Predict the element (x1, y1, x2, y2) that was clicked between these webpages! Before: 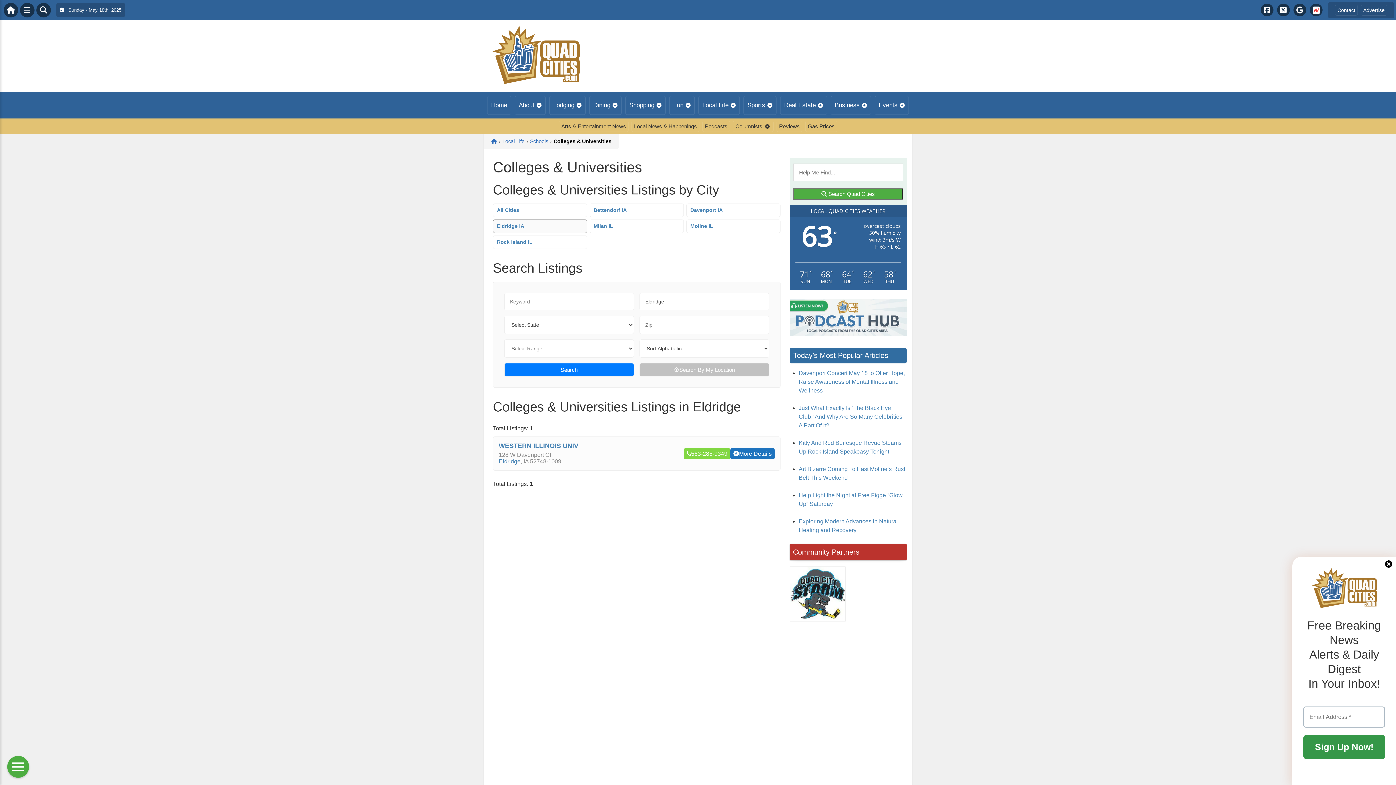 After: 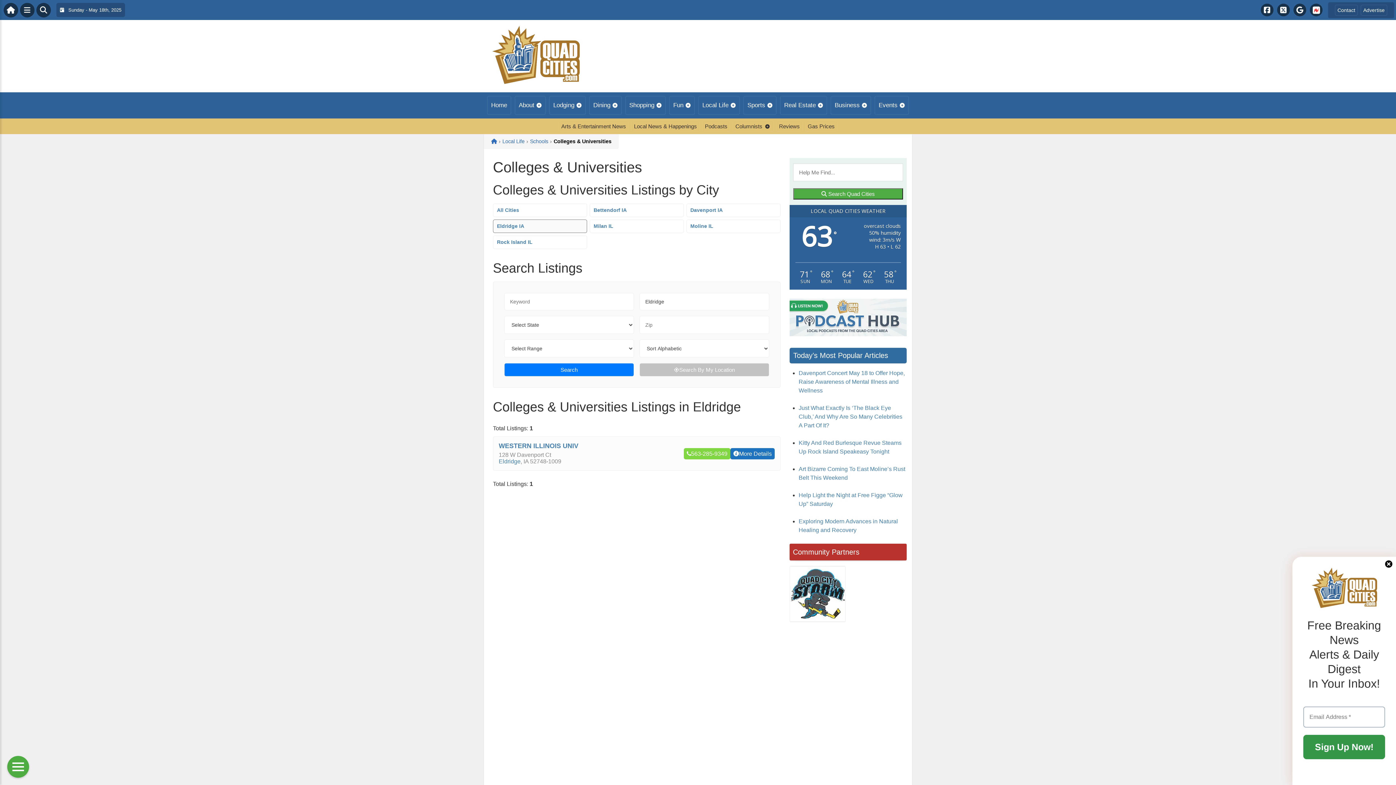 Action: bbox: (498, 458, 520, 464) label: Eldridge